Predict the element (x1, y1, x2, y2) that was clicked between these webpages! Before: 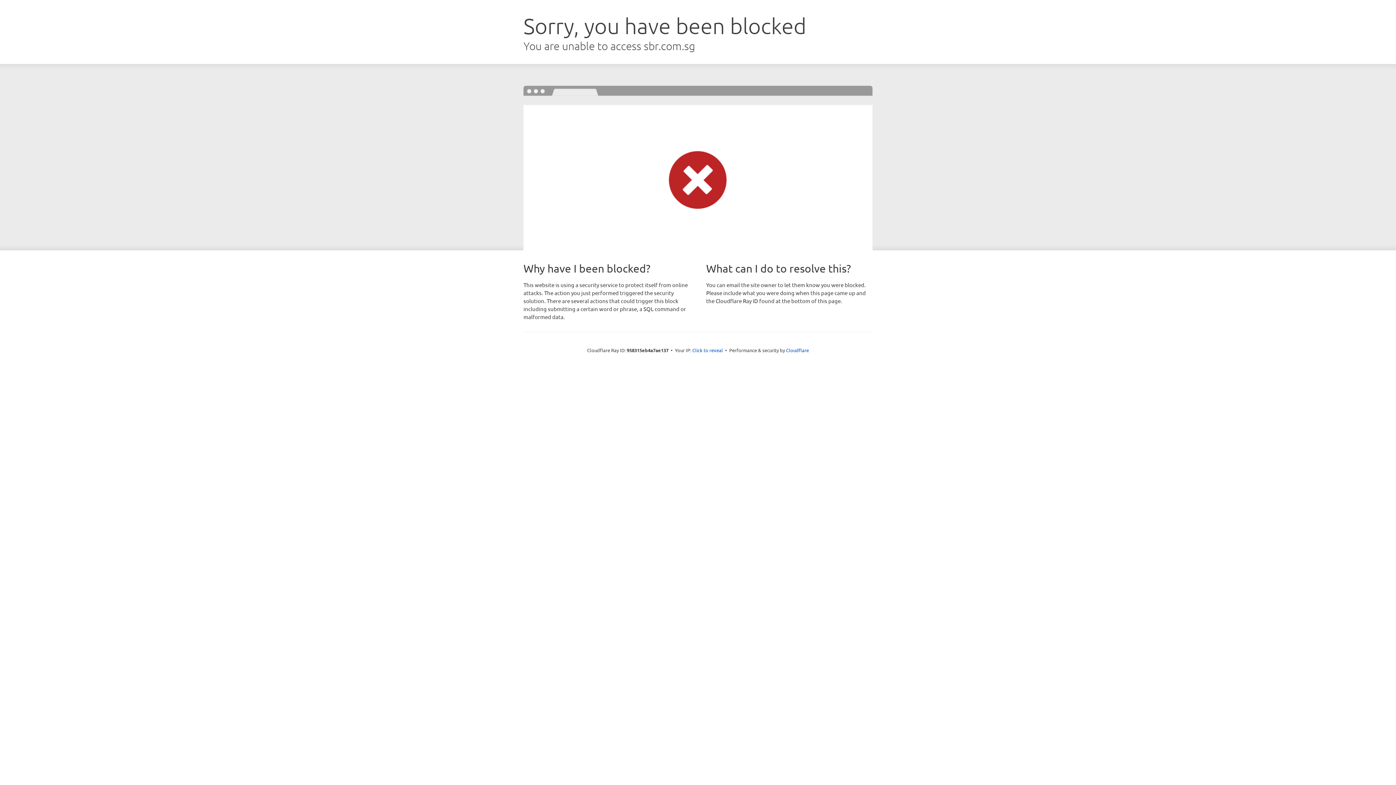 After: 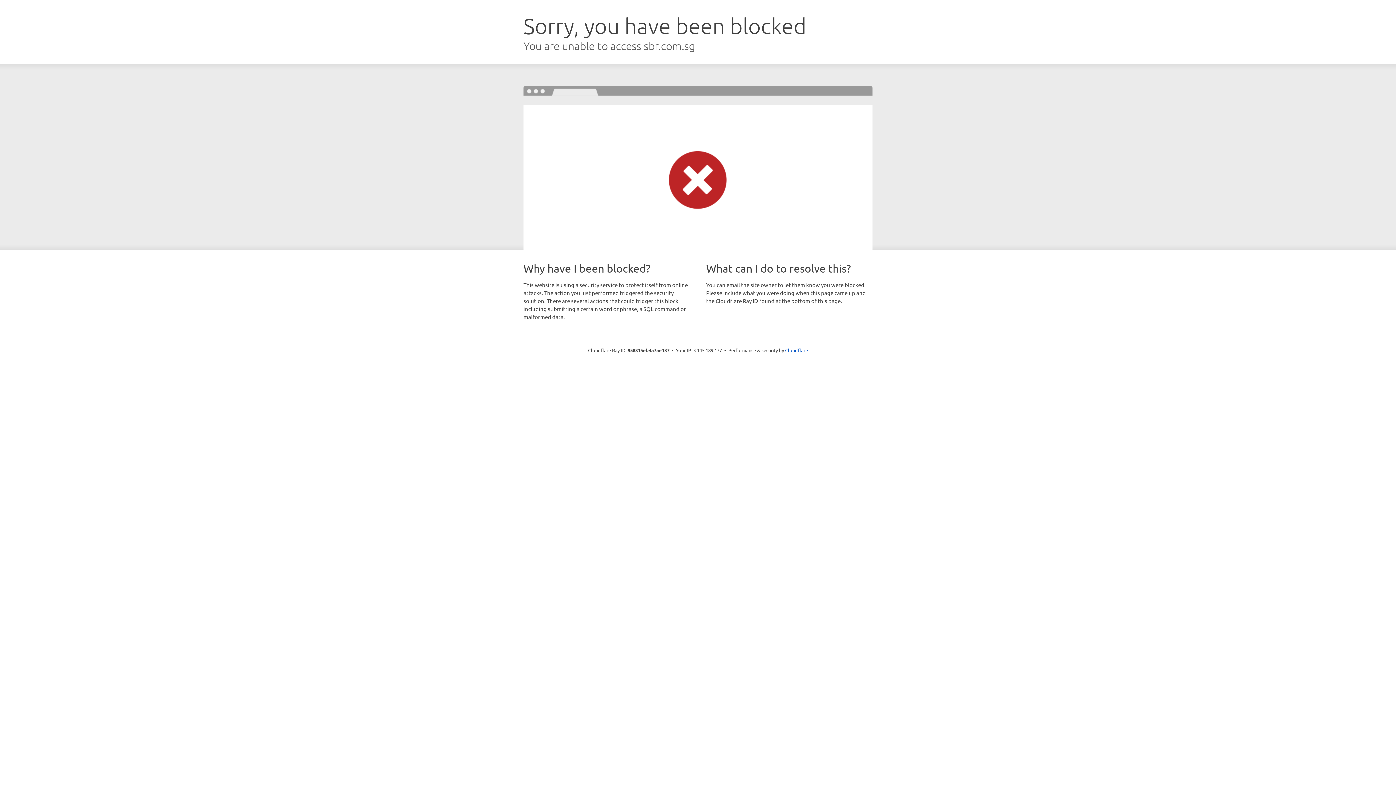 Action: label: Click to reveal bbox: (692, 346, 723, 353)